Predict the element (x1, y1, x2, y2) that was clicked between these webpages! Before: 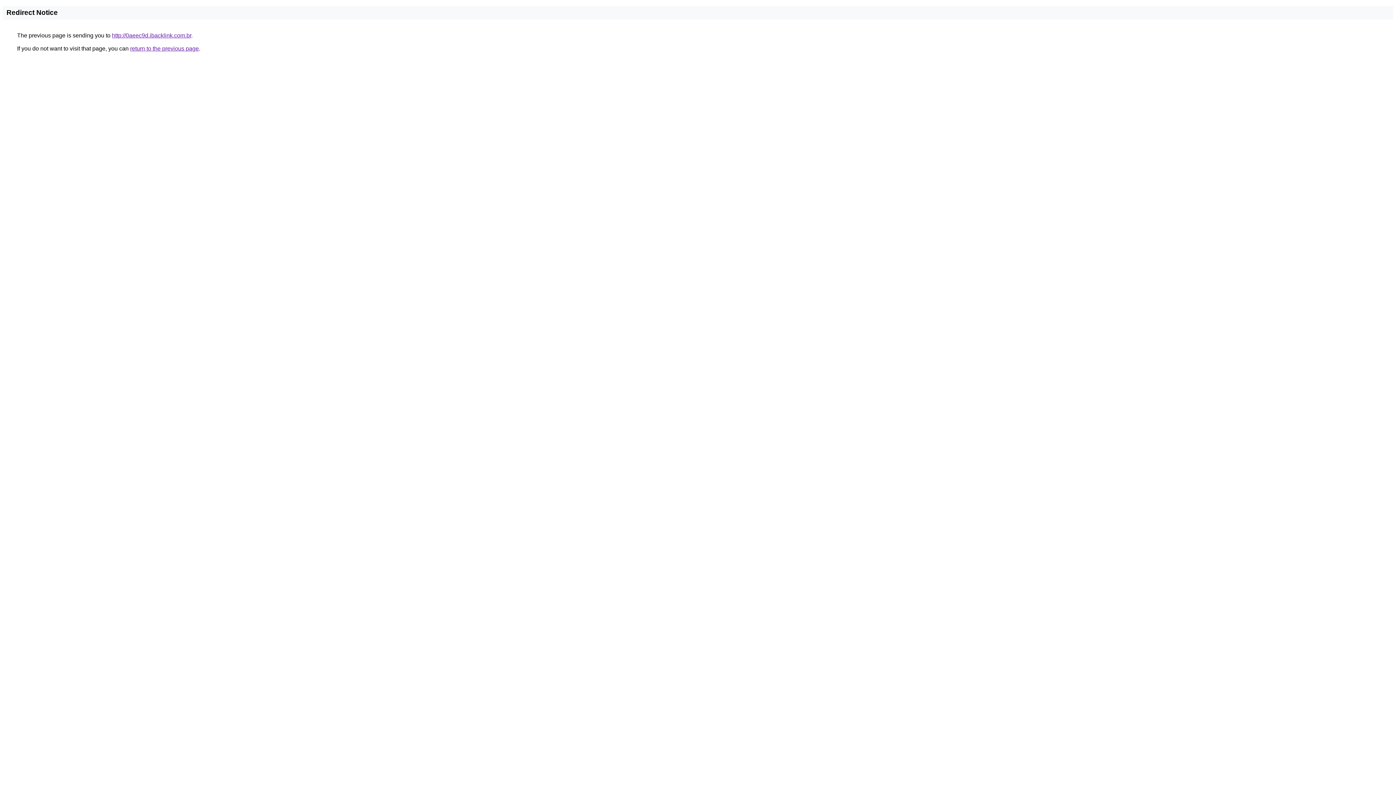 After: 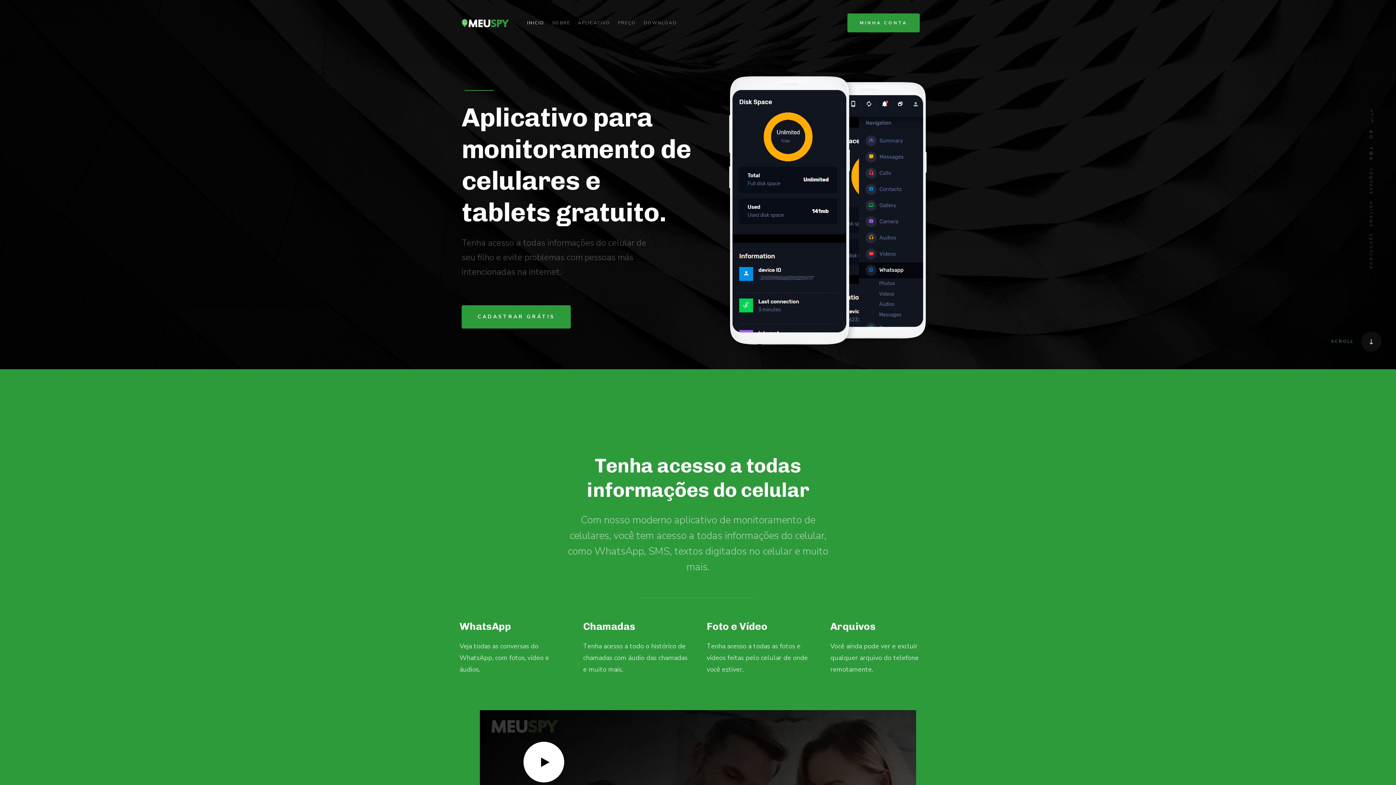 Action: bbox: (112, 32, 191, 38) label: http://0aeec9d.ibacklink.com.br